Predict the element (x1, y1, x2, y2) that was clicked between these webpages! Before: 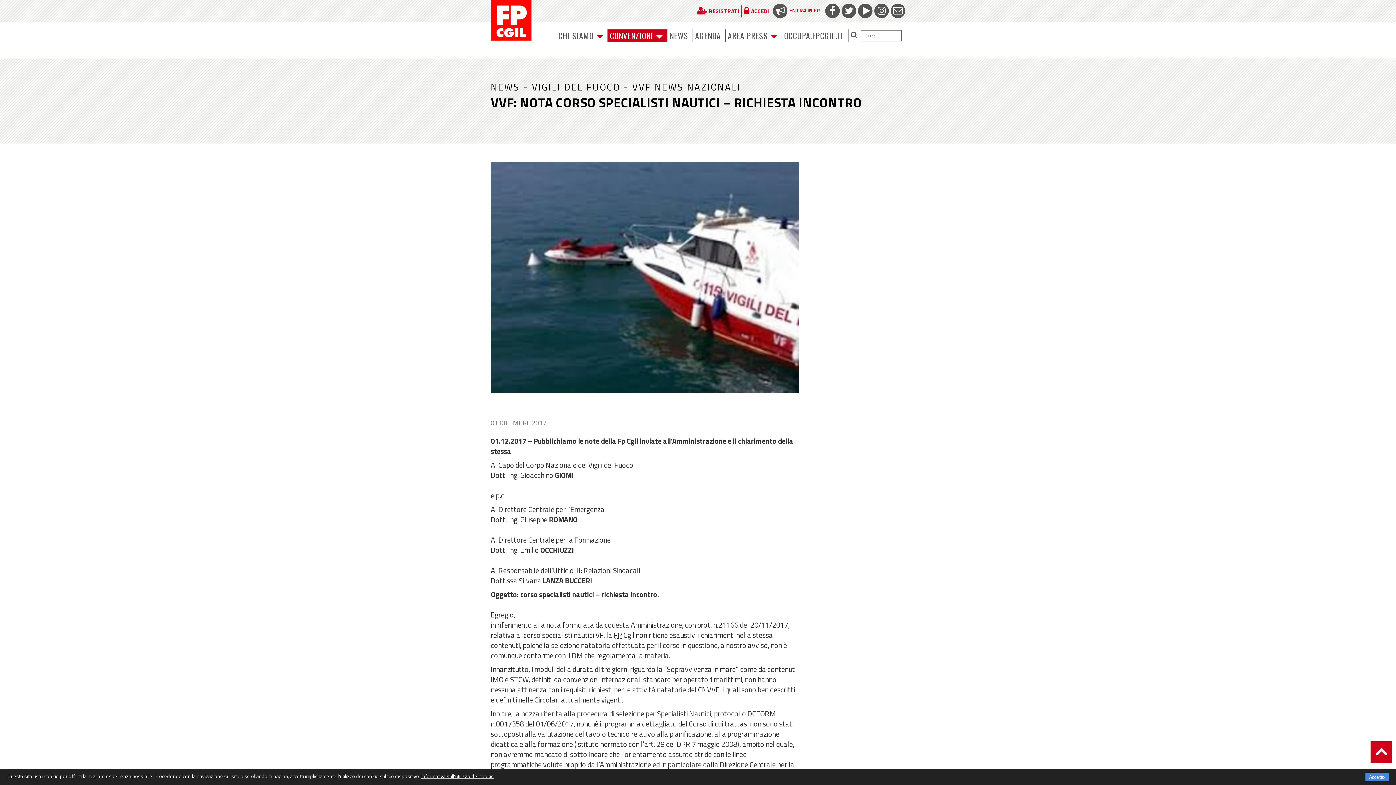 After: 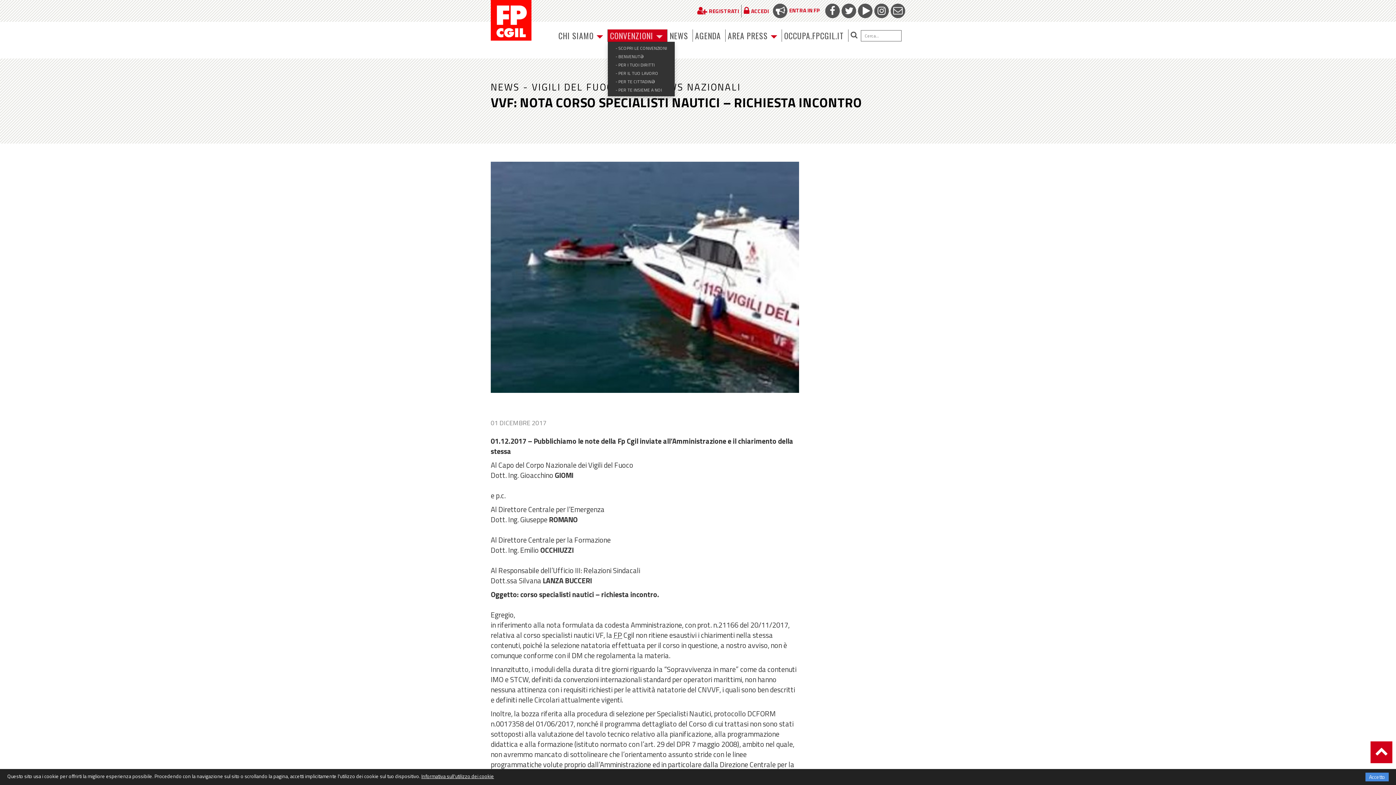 Action: label: CONVENZIONI  bbox: (608, 29, 665, 41)